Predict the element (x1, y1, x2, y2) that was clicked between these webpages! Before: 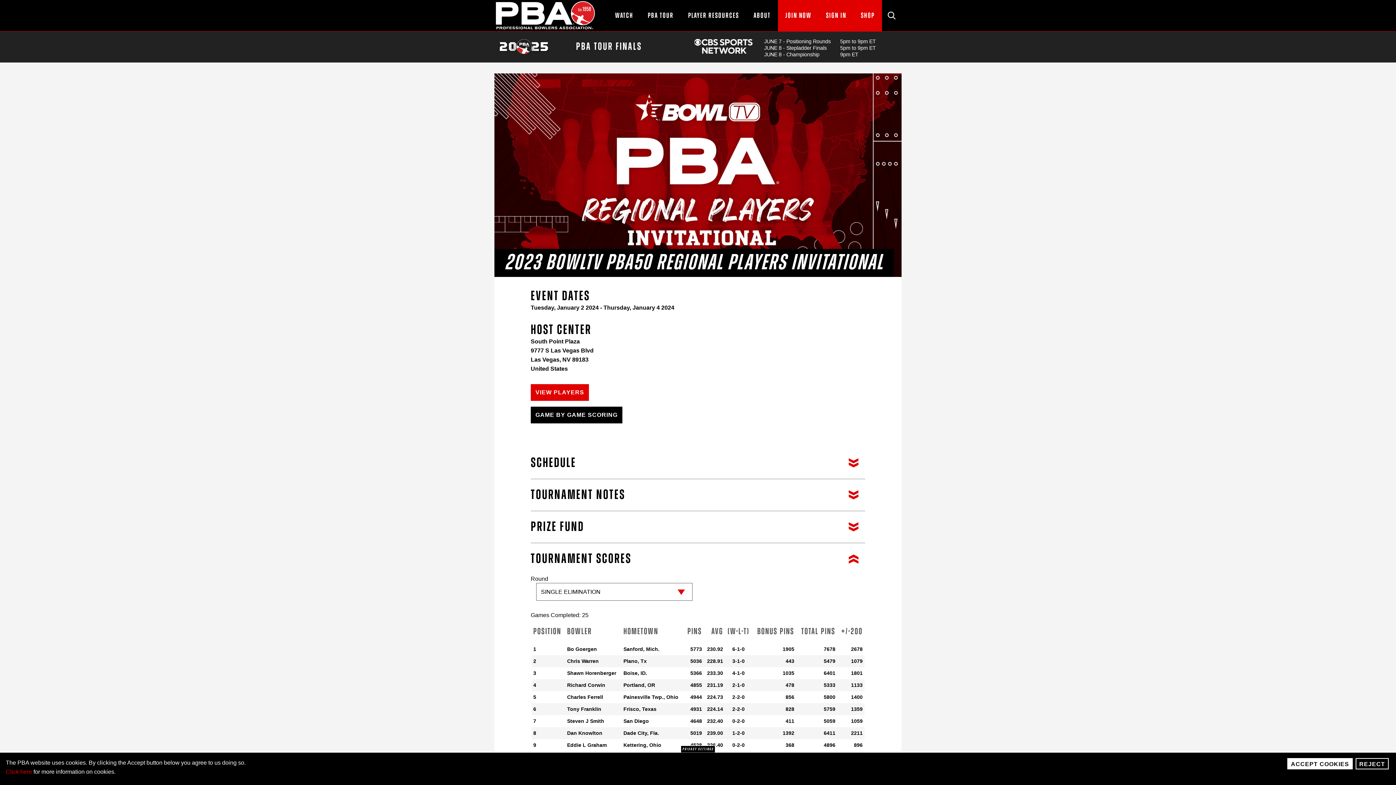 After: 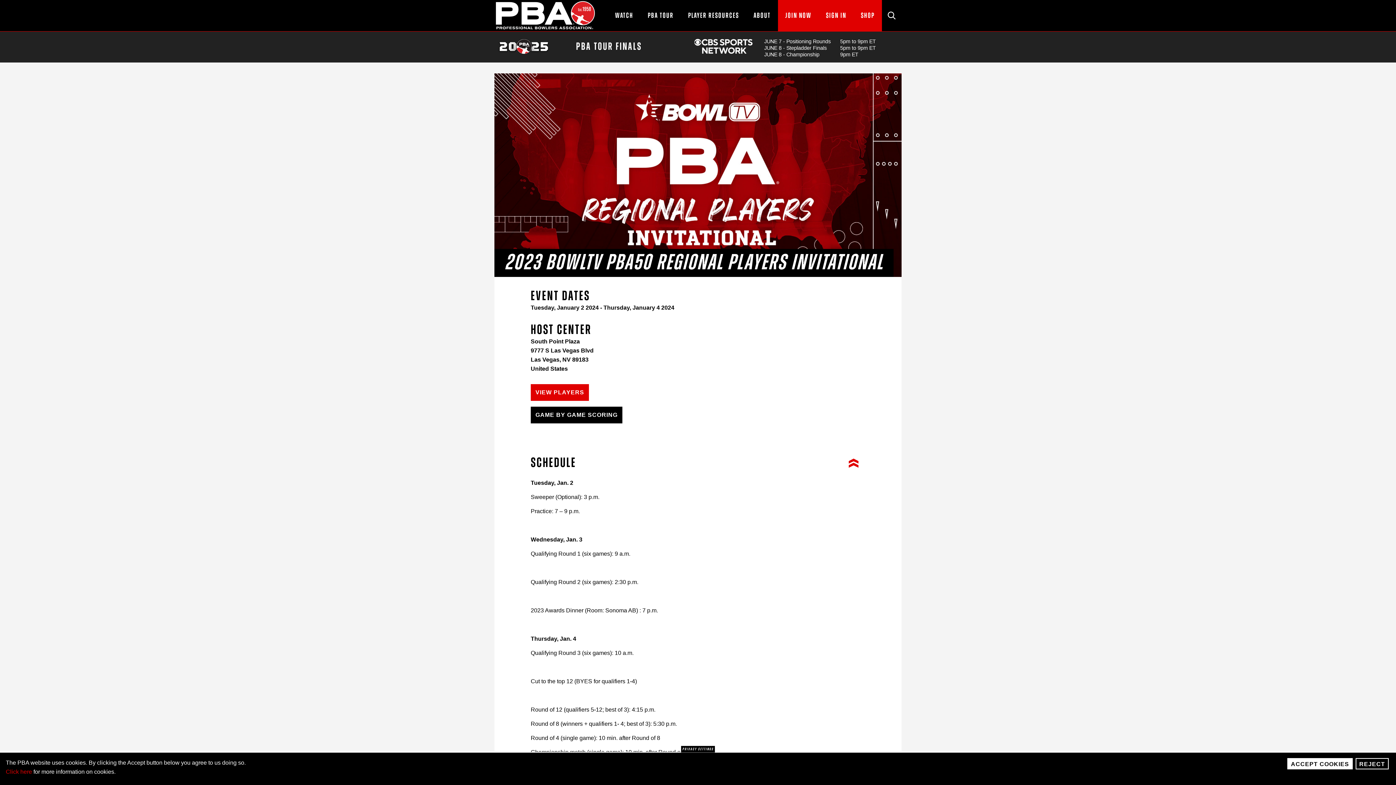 Action: bbox: (530, 447, 865, 478) label: SCHEDULE